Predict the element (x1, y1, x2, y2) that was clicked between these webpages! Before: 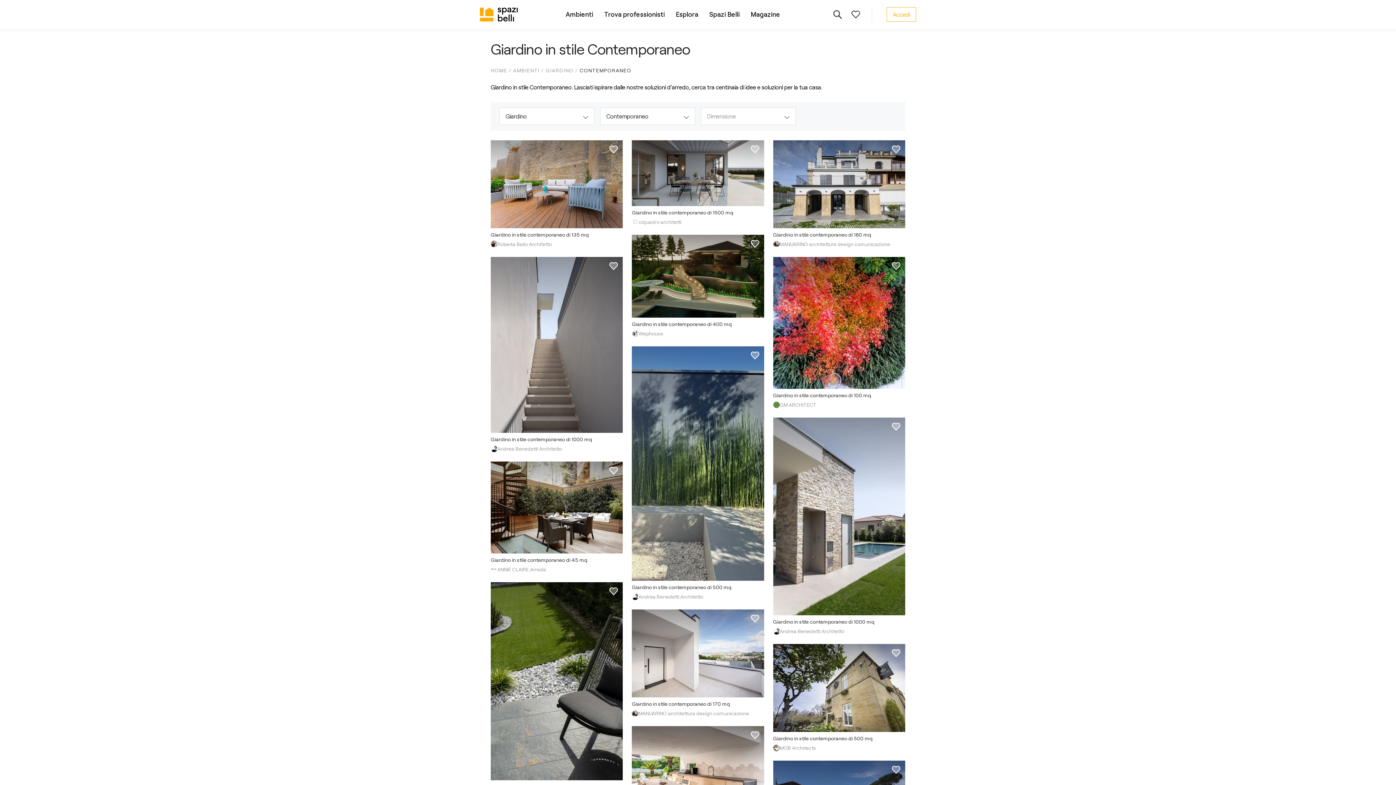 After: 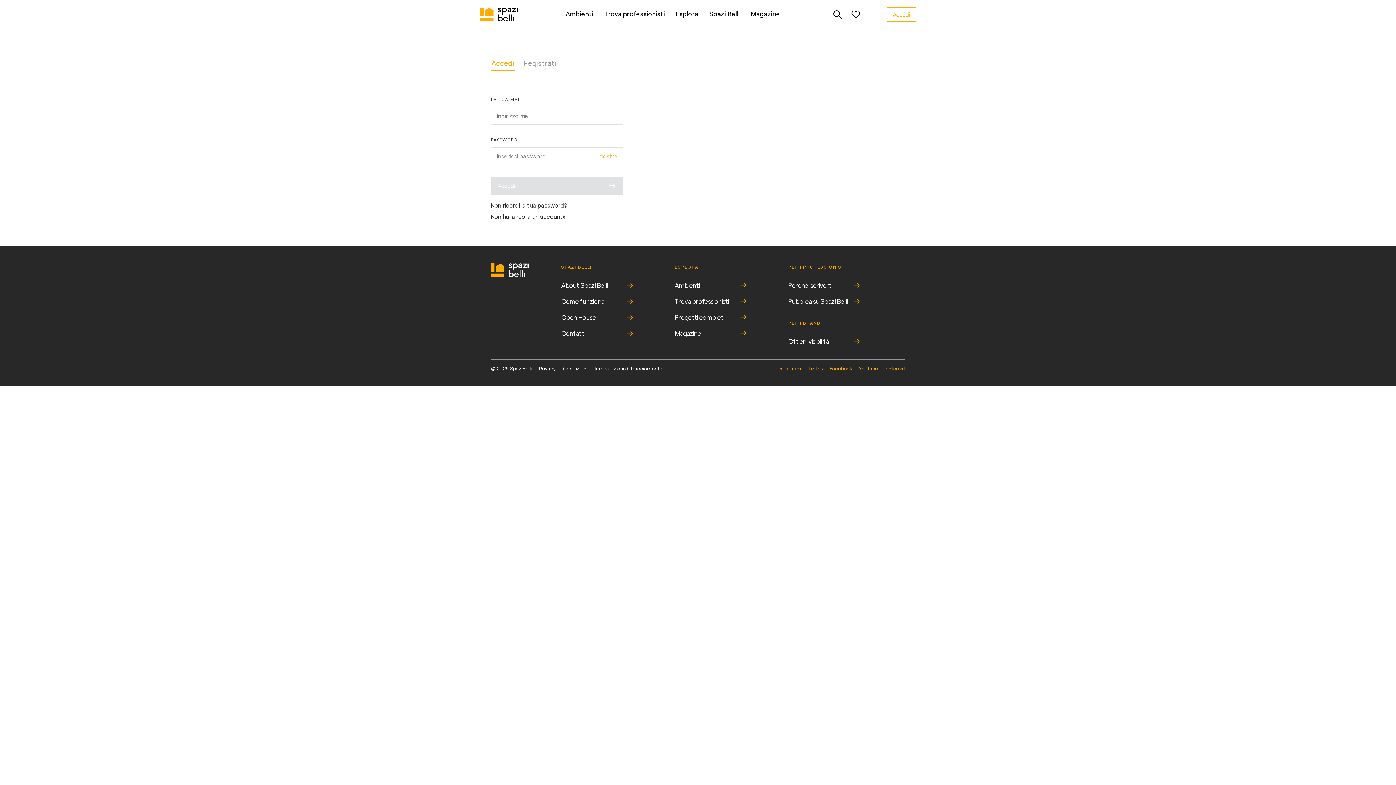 Action: bbox: (886, 7, 916, 21) label: Accedi